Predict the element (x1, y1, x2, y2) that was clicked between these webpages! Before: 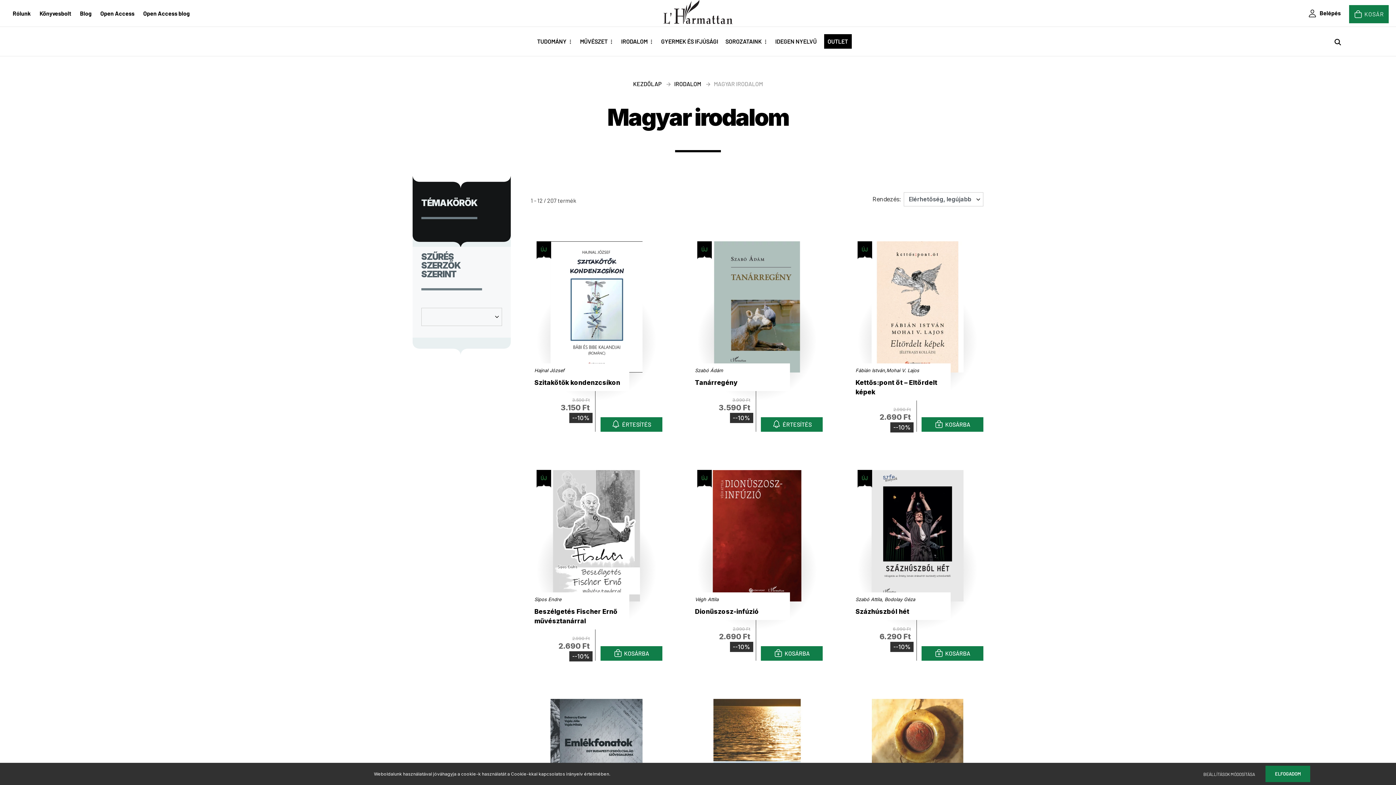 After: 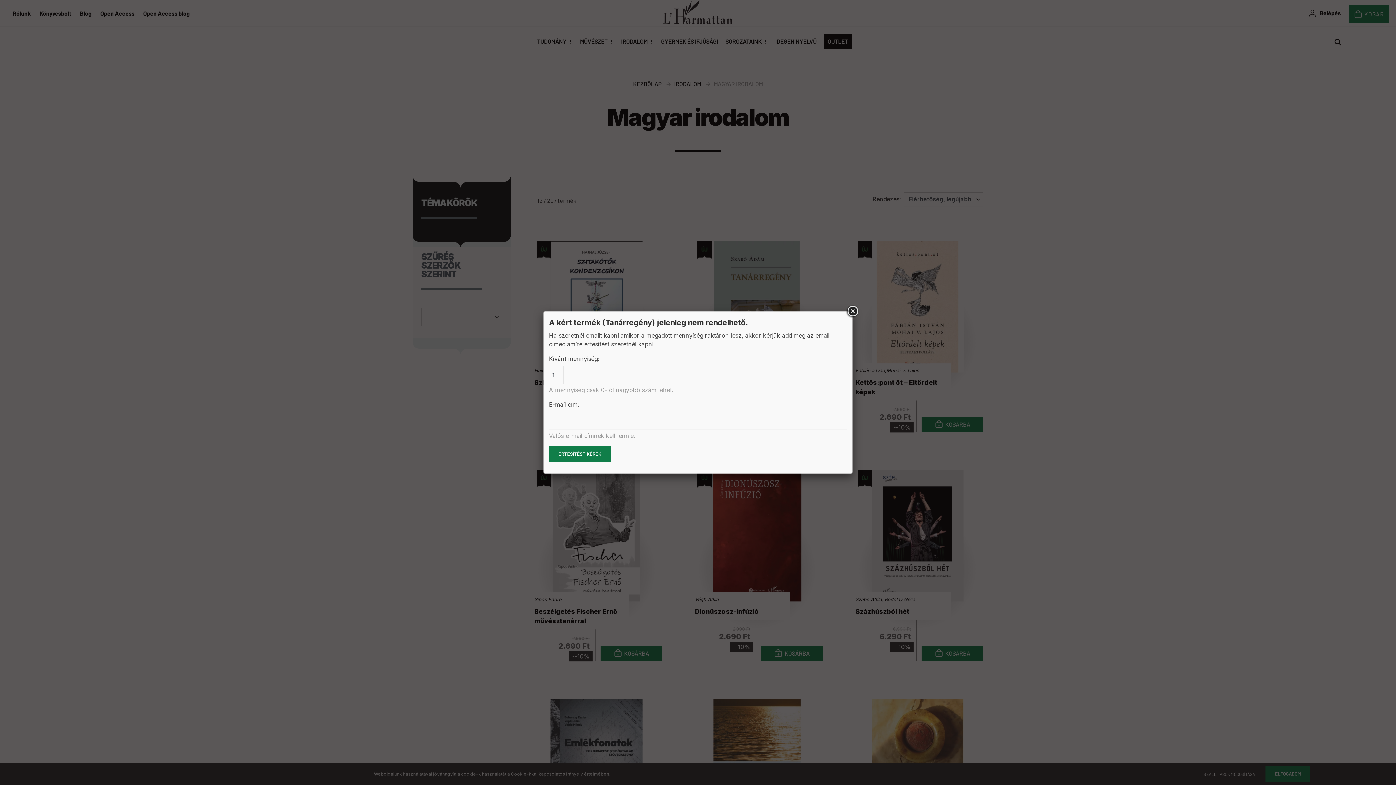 Action: bbox: (761, 417, 823, 432) label: ÉRTESÍTÉS